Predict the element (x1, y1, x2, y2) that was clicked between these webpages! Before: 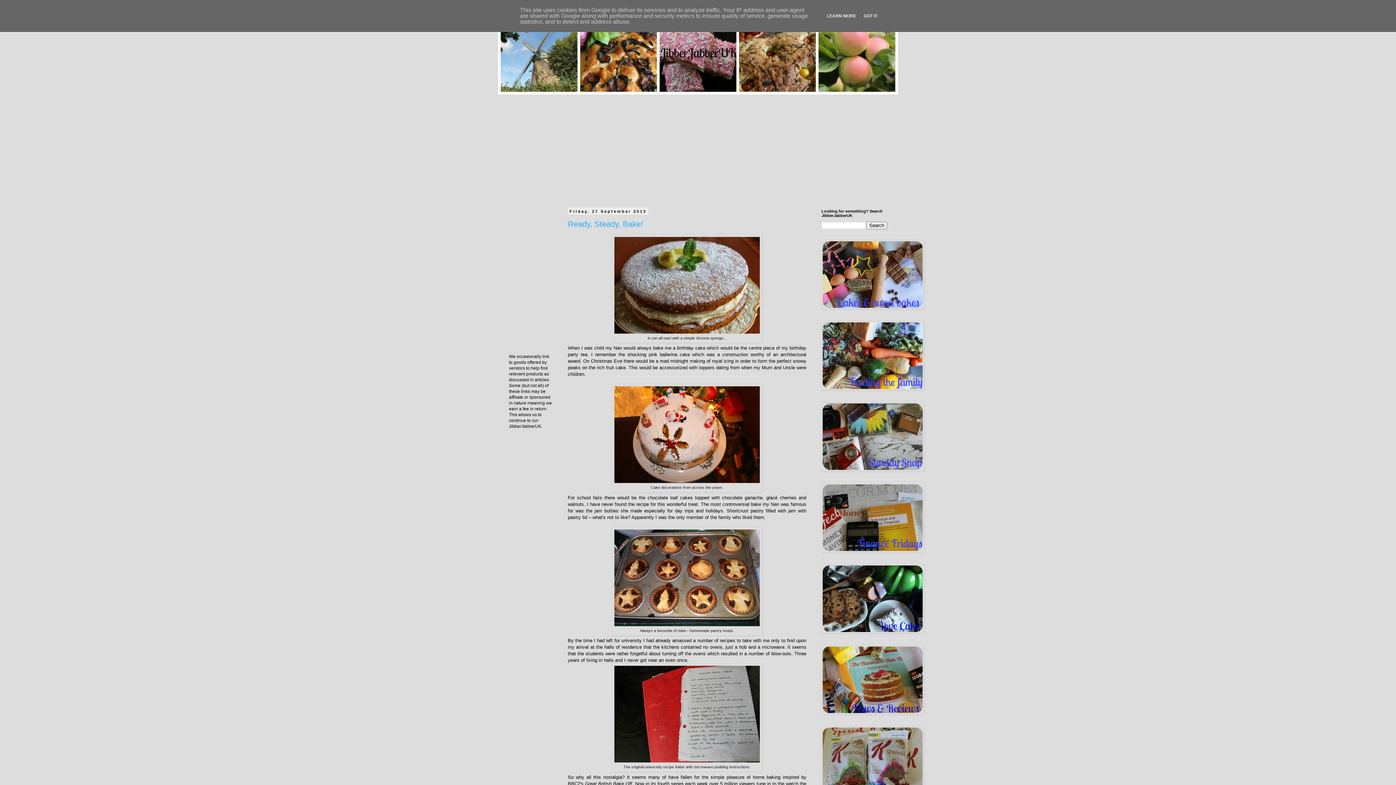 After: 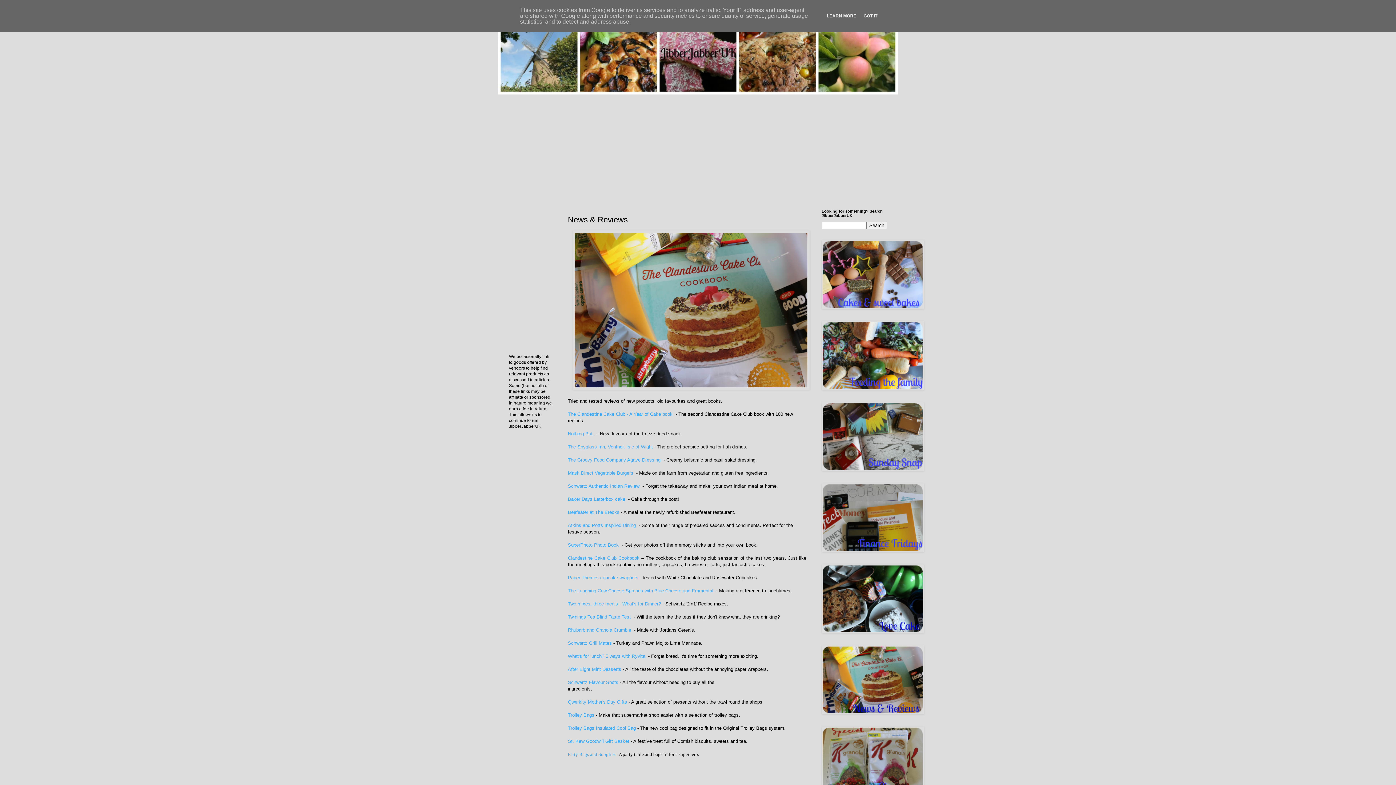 Action: bbox: (821, 710, 924, 715)